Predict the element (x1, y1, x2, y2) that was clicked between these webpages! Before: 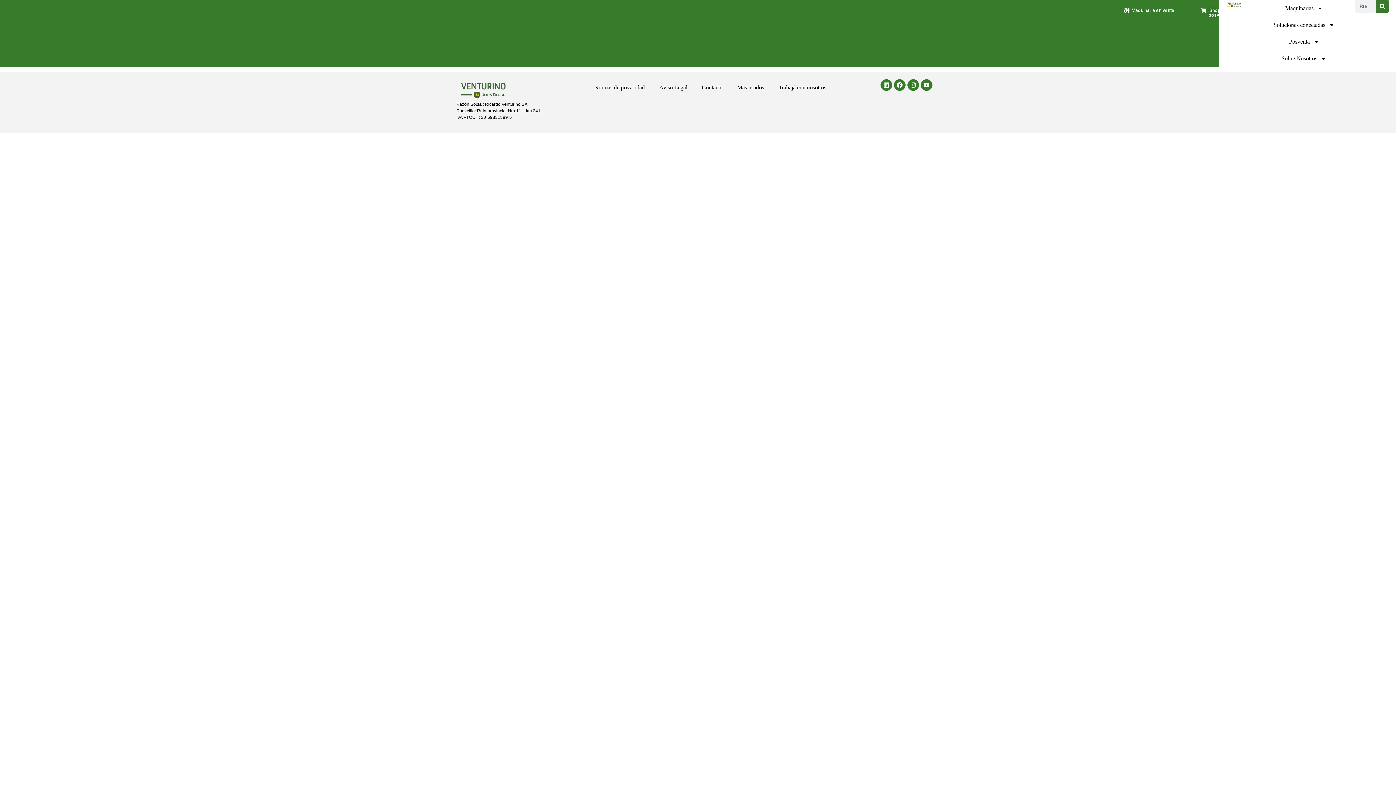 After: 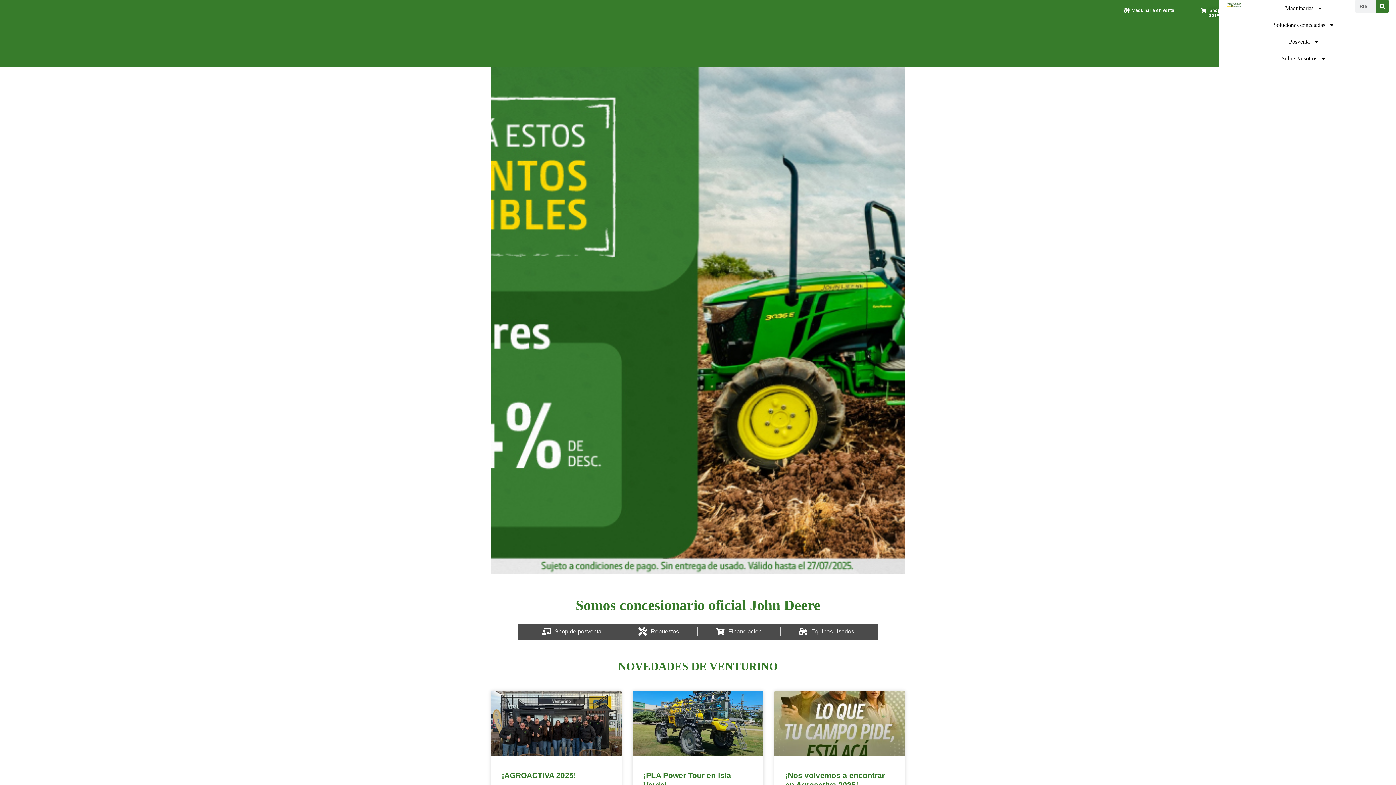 Action: bbox: (1226, 0, 1253, 8)